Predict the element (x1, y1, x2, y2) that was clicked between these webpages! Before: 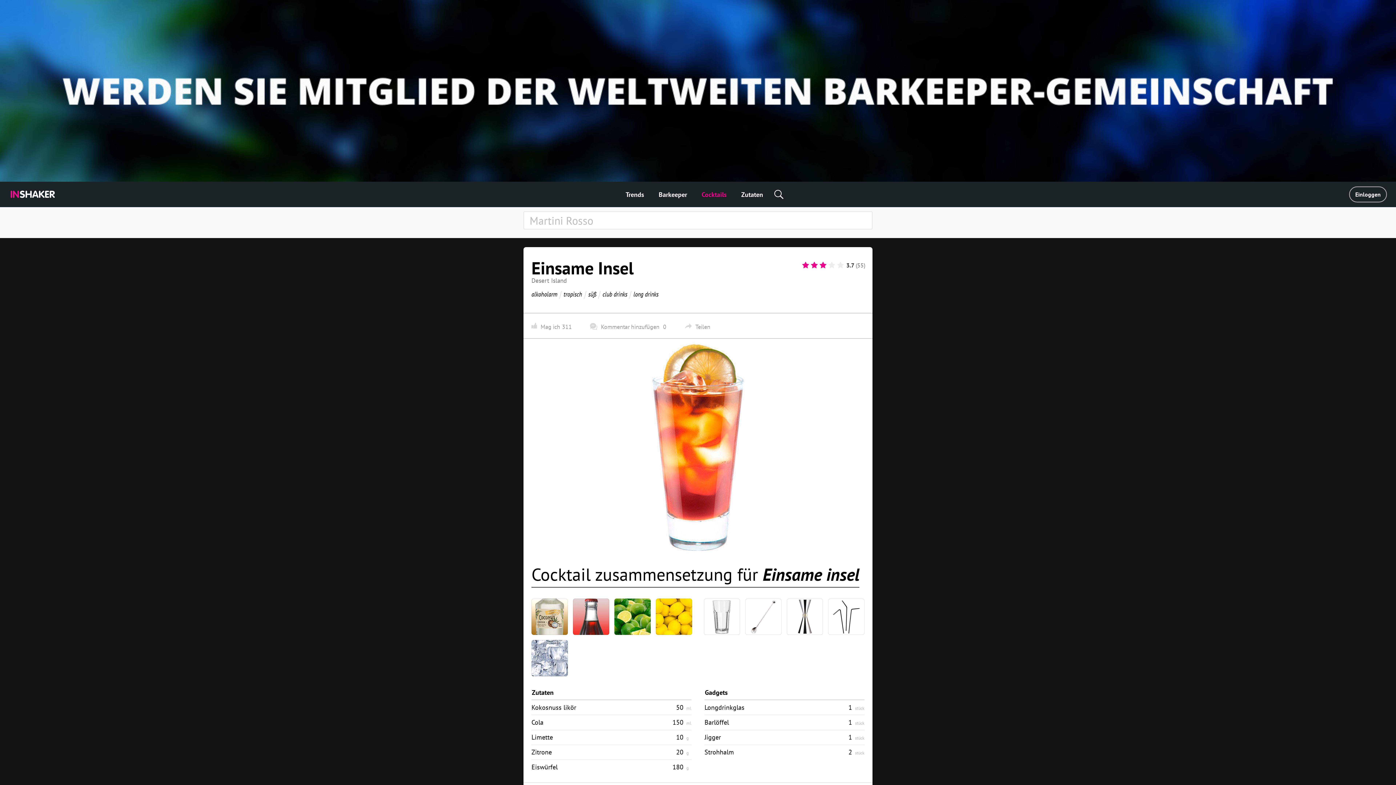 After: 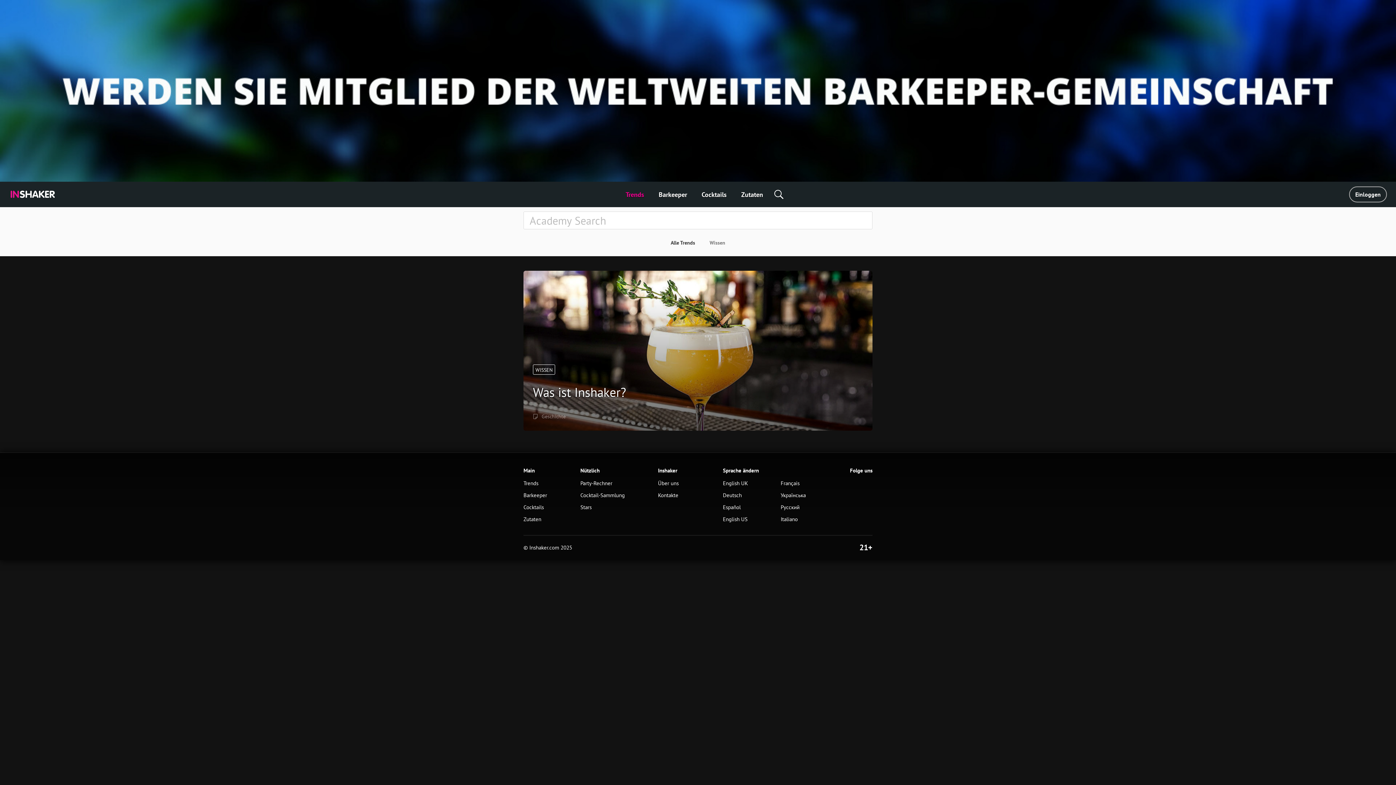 Action: label: Trends bbox: (622, 186, 648, 202)